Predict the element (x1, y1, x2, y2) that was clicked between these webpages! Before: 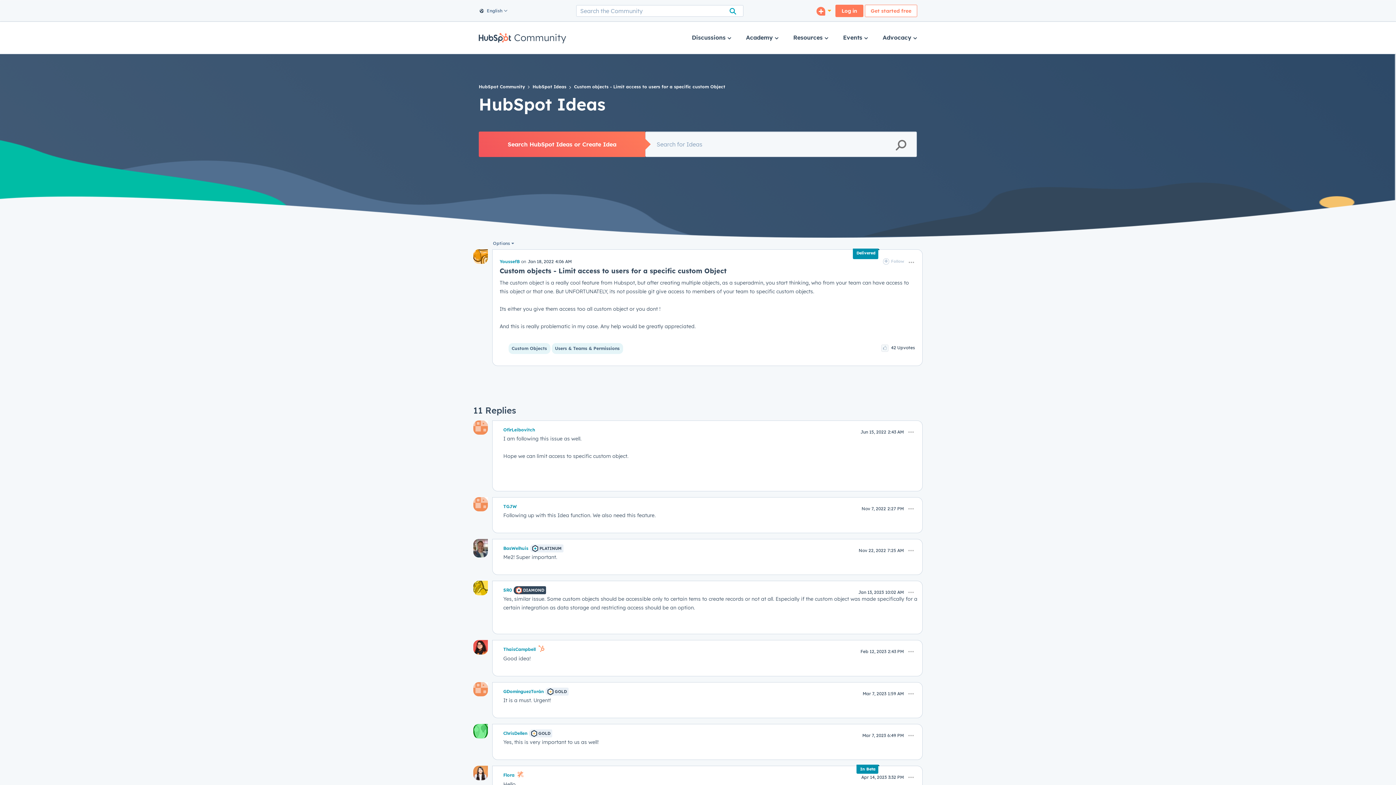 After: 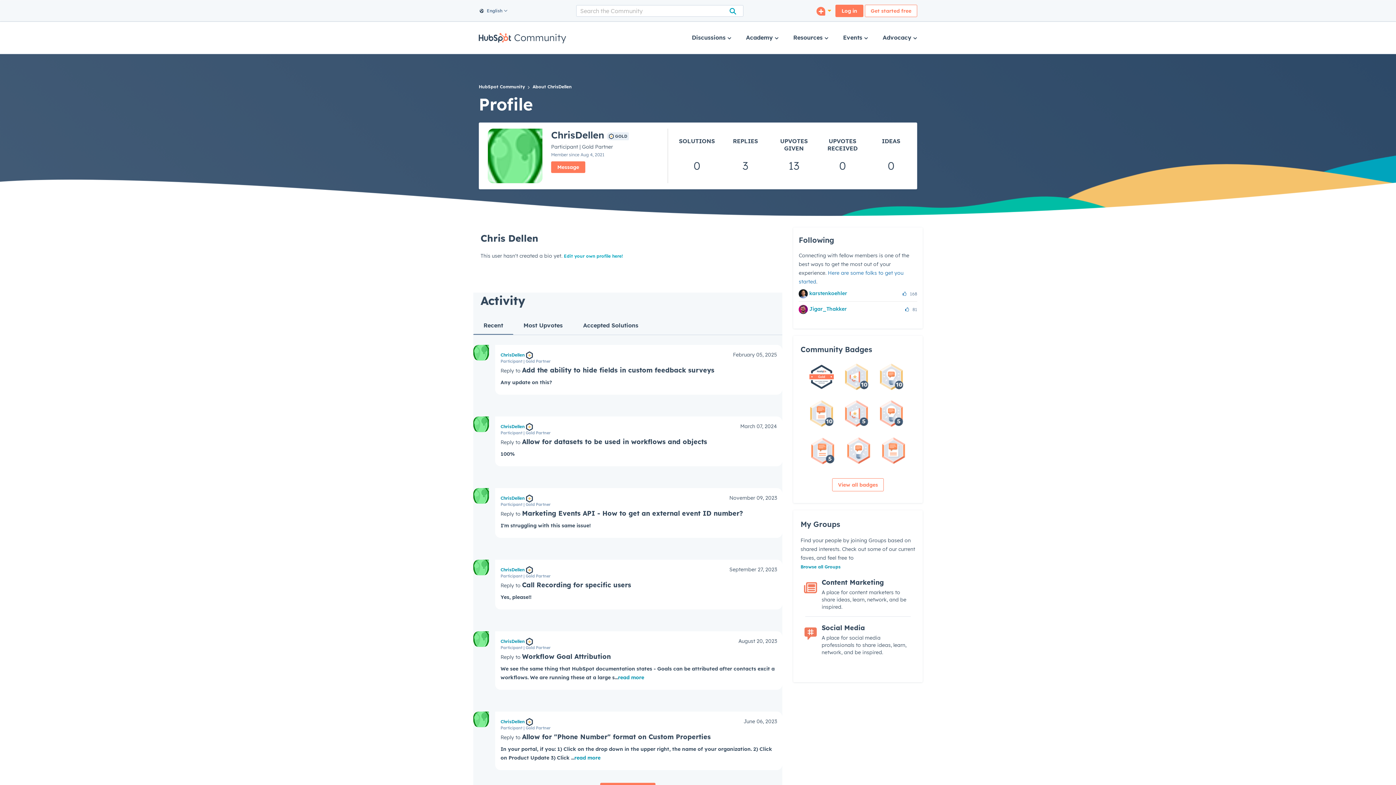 Action: bbox: (473, 726, 488, 735)